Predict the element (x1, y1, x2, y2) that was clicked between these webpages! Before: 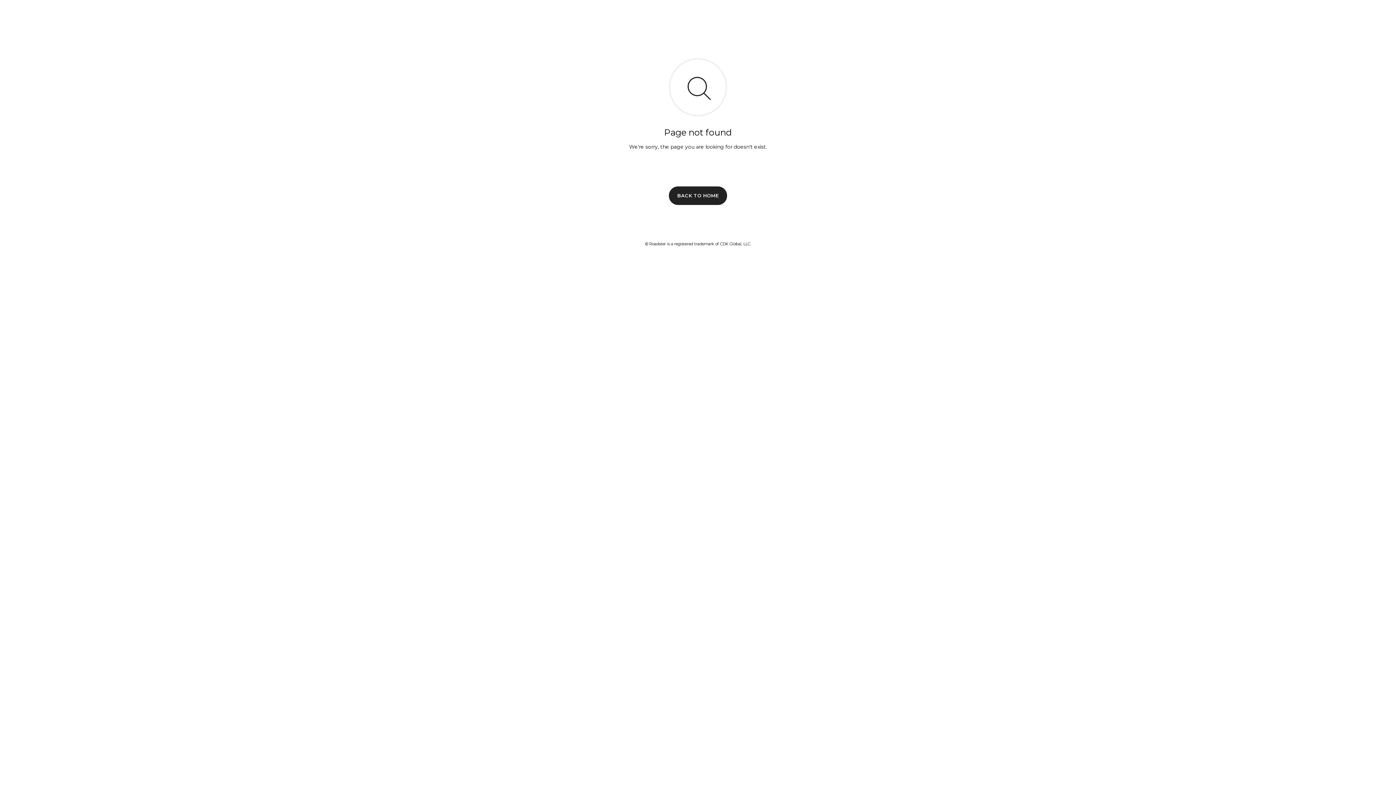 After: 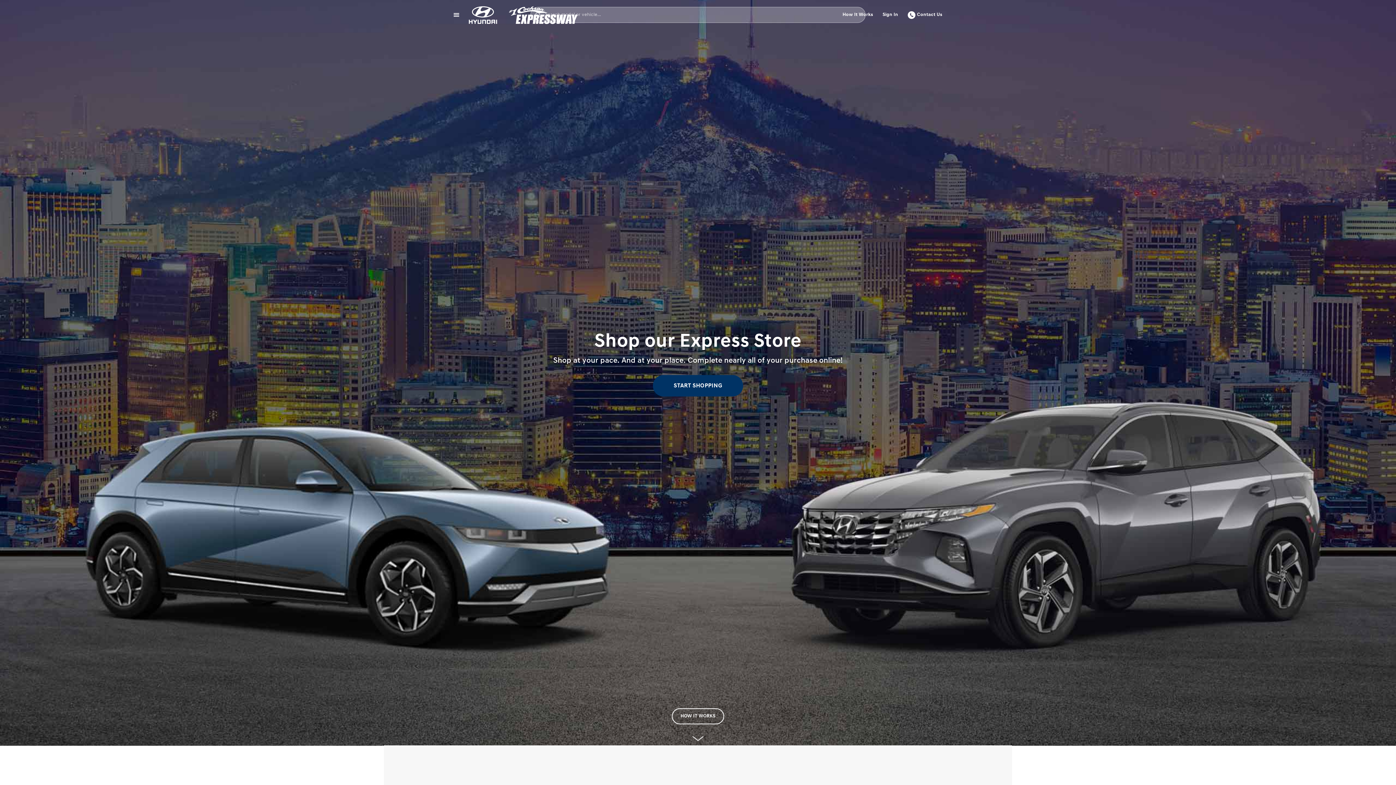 Action: label: BACK TO HOME bbox: (669, 186, 727, 204)